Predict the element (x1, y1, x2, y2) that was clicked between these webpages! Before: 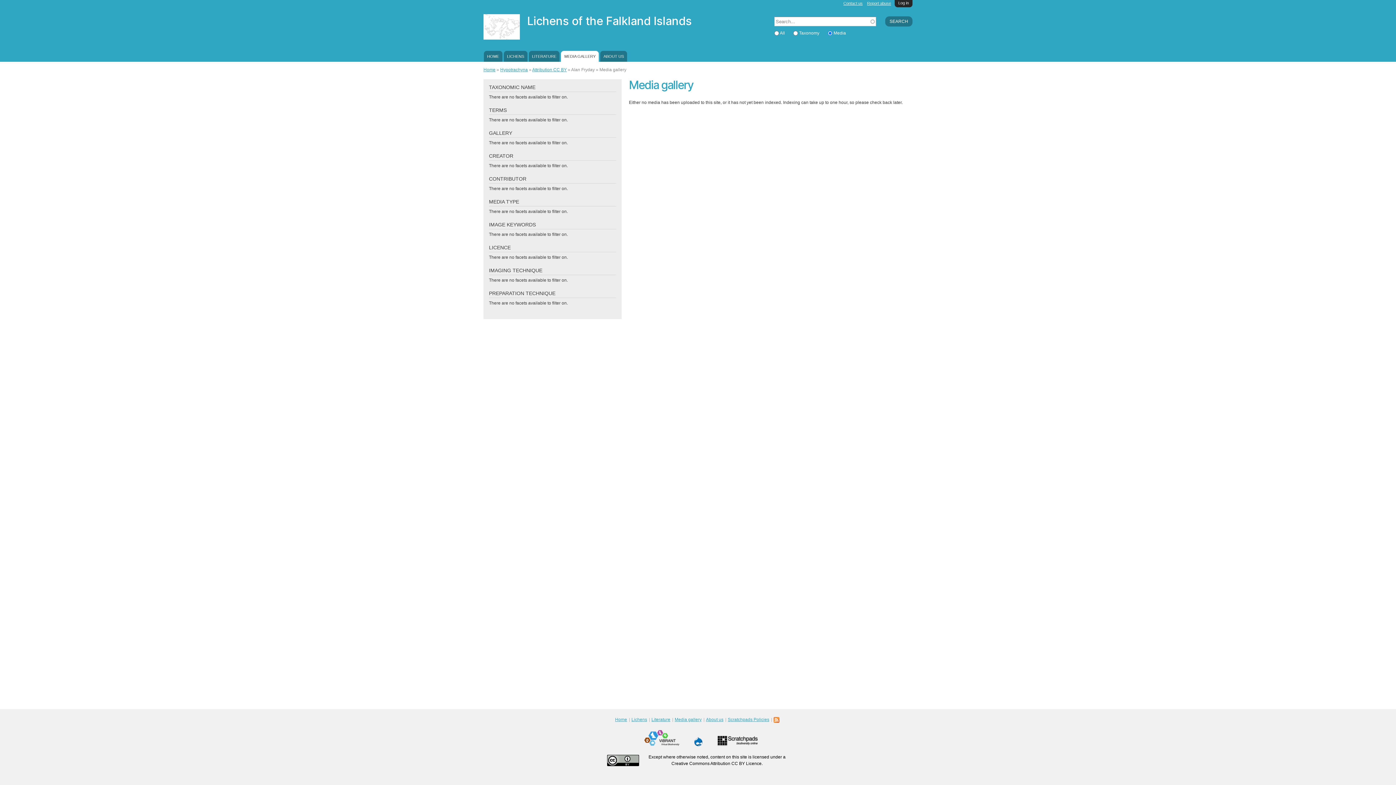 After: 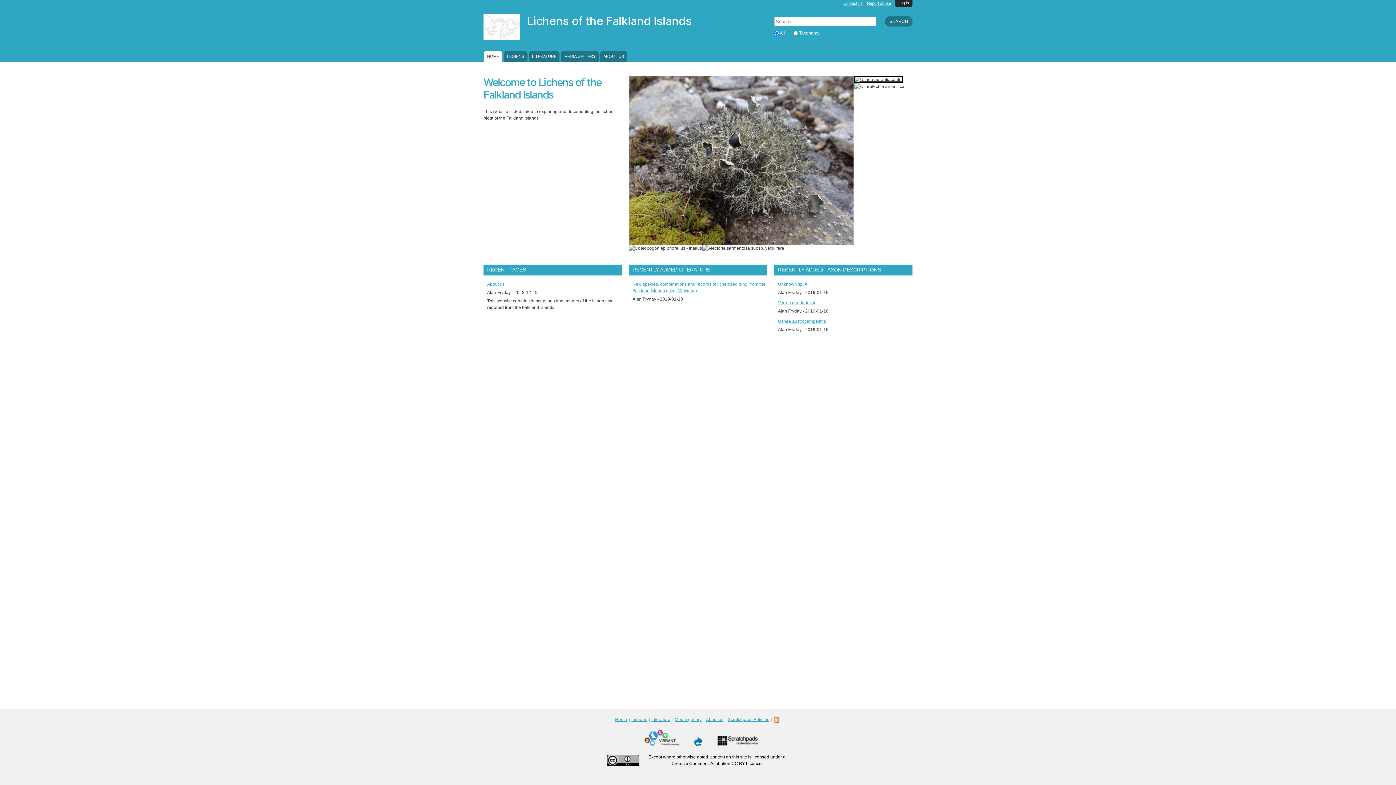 Action: label: Lichens of the Falkland Islands bbox: (527, 14, 692, 27)